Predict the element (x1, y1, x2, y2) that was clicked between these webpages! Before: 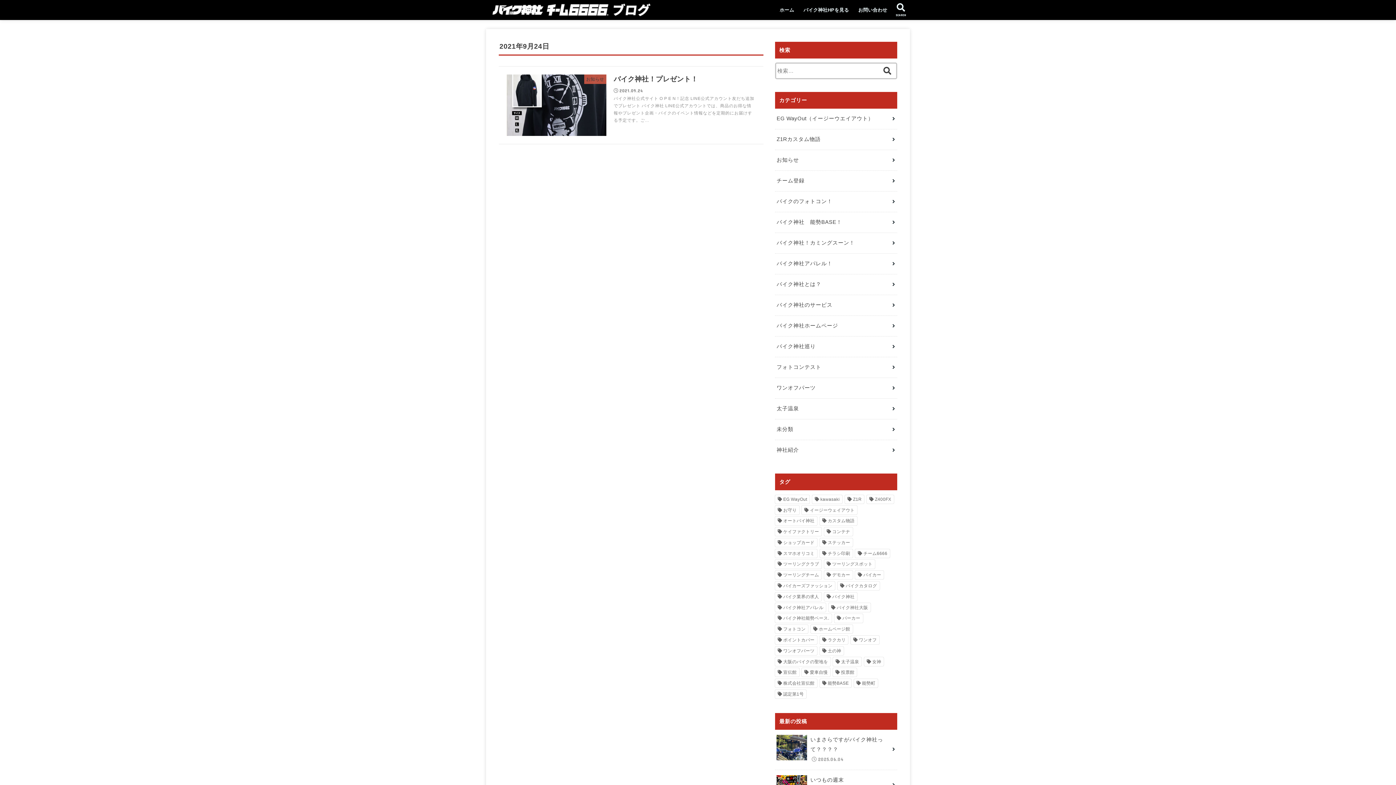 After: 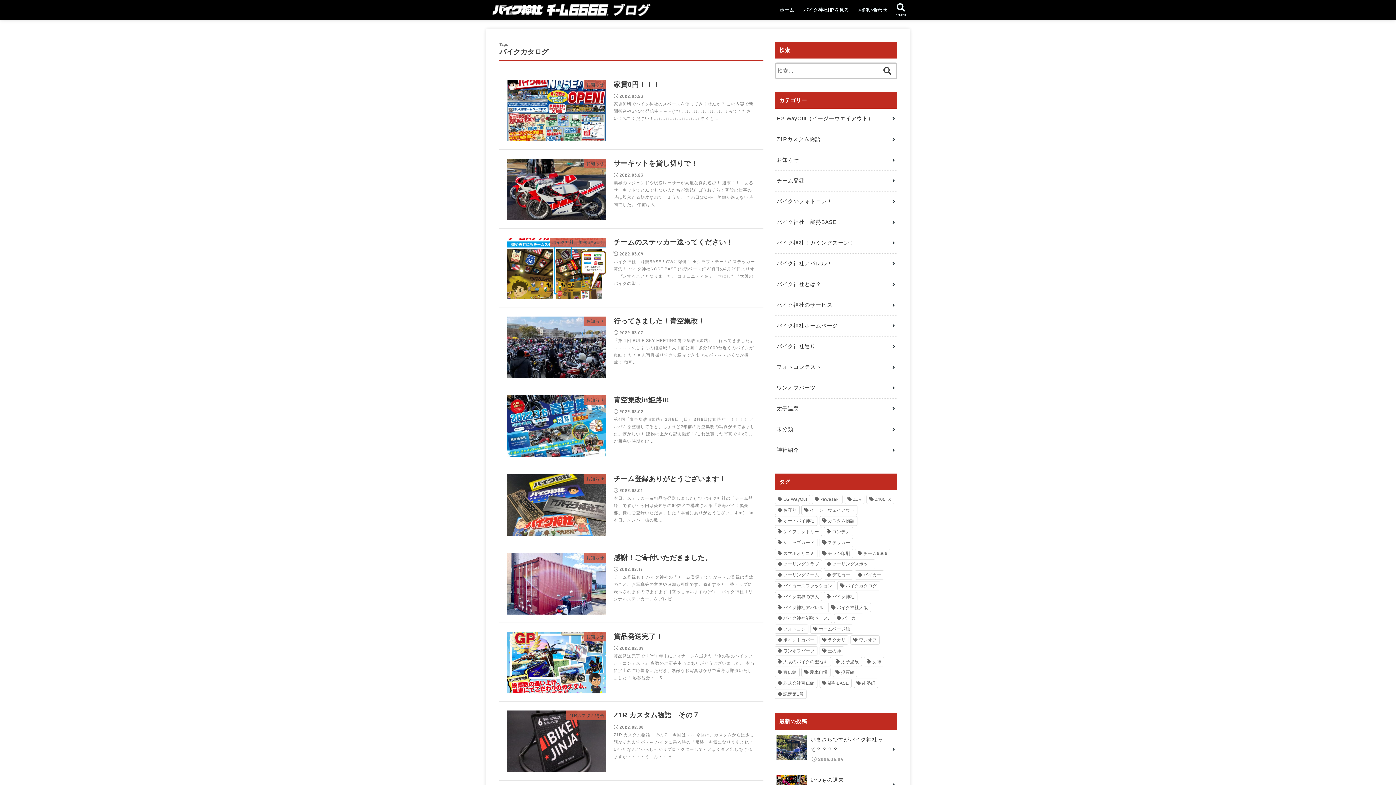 Action: bbox: (837, 581, 879, 590) label: バイクカタログ (61個の項目)